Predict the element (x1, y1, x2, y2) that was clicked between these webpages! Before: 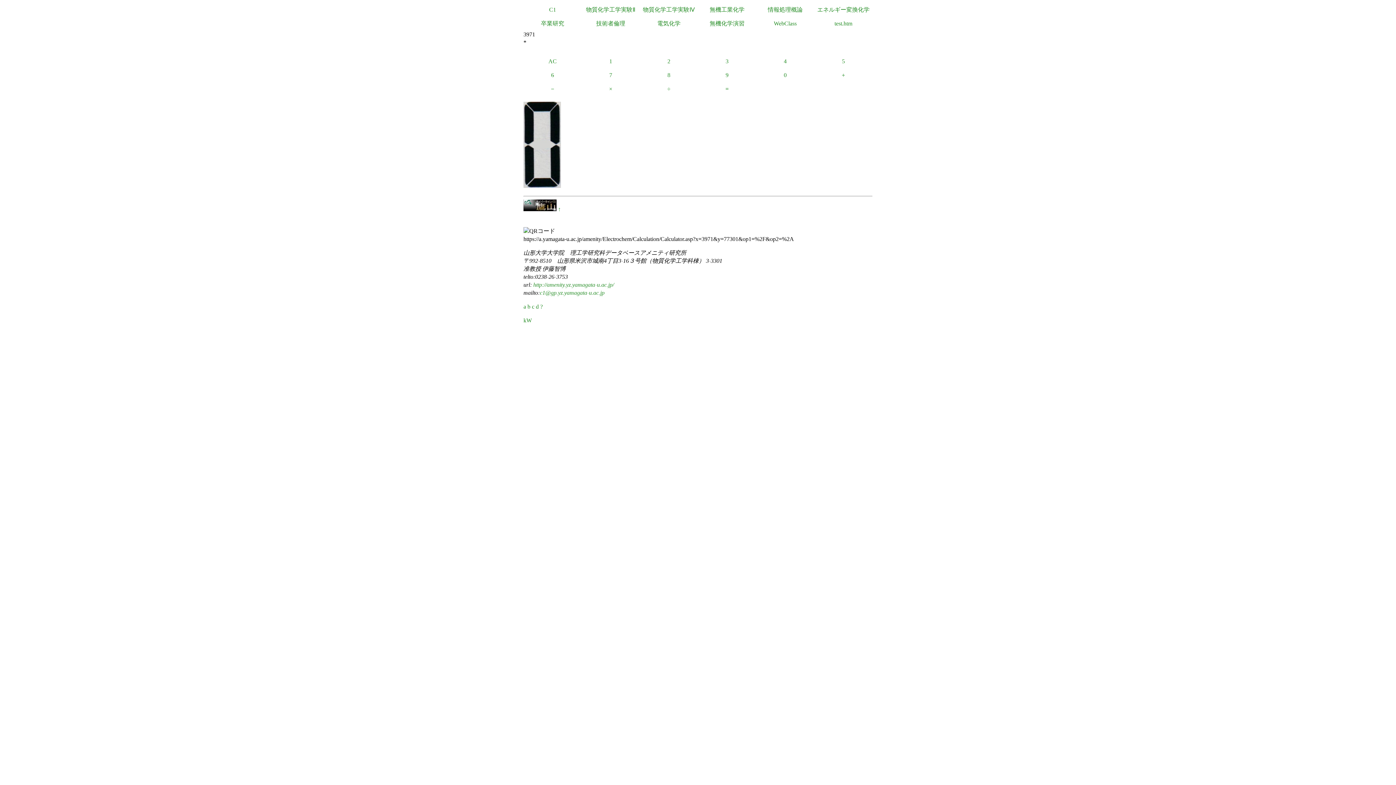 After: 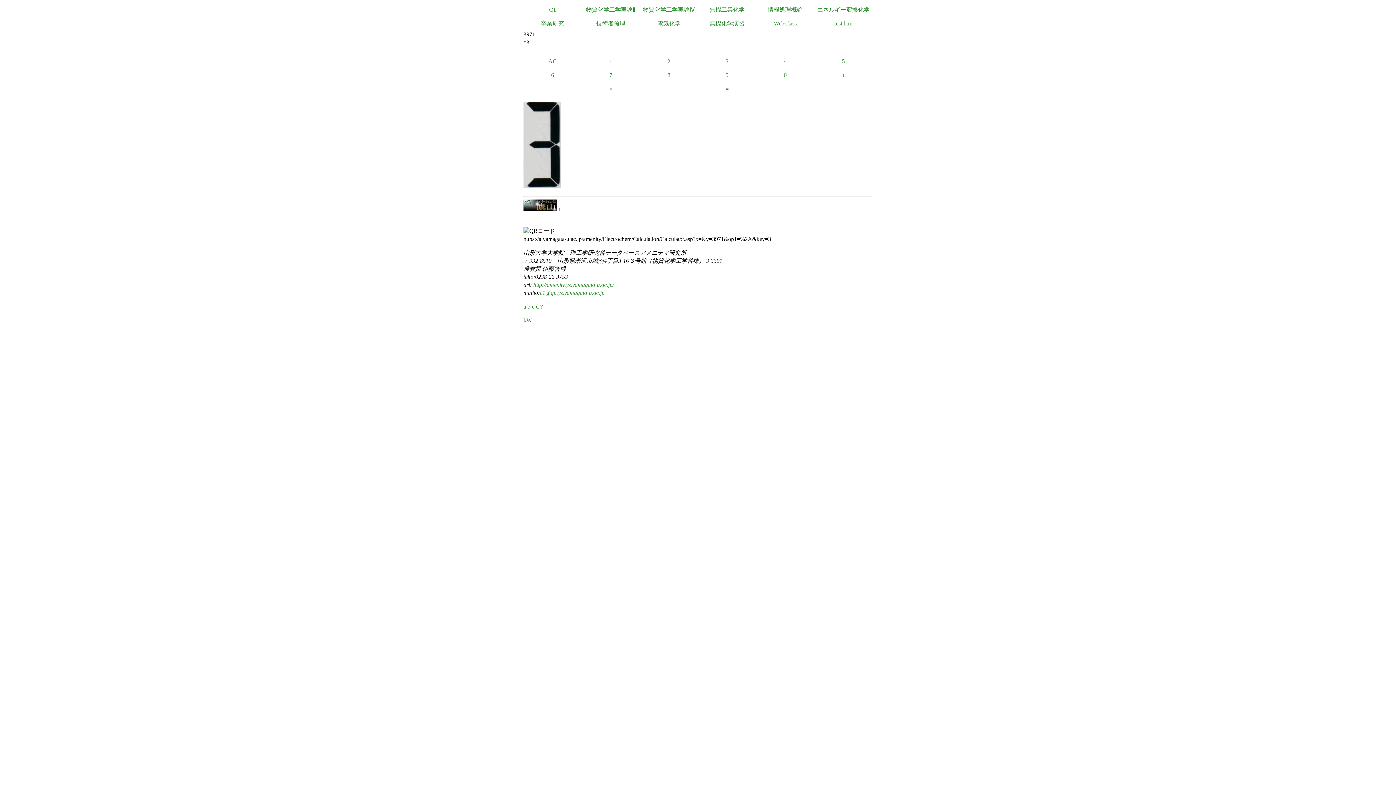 Action: bbox: (698, 54, 756, 68) label: 3